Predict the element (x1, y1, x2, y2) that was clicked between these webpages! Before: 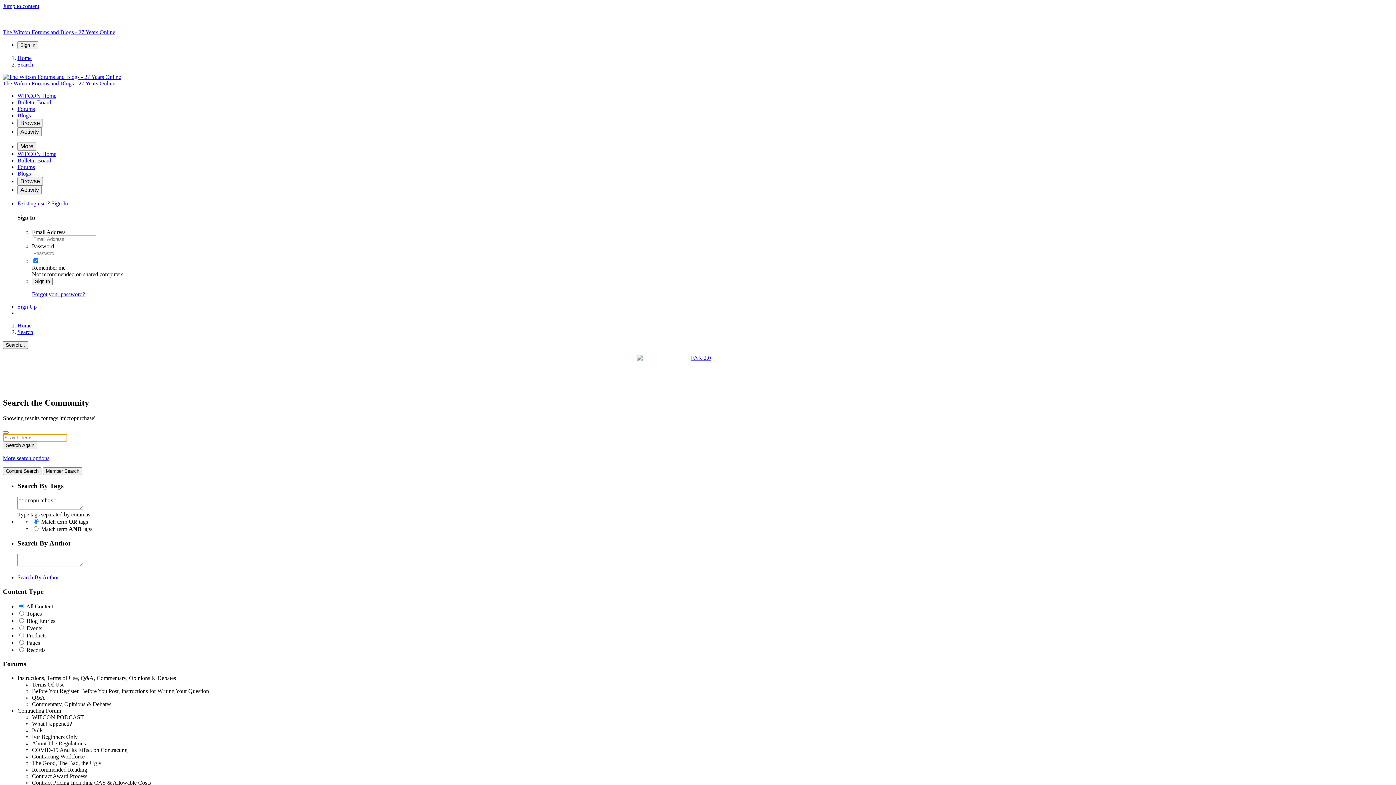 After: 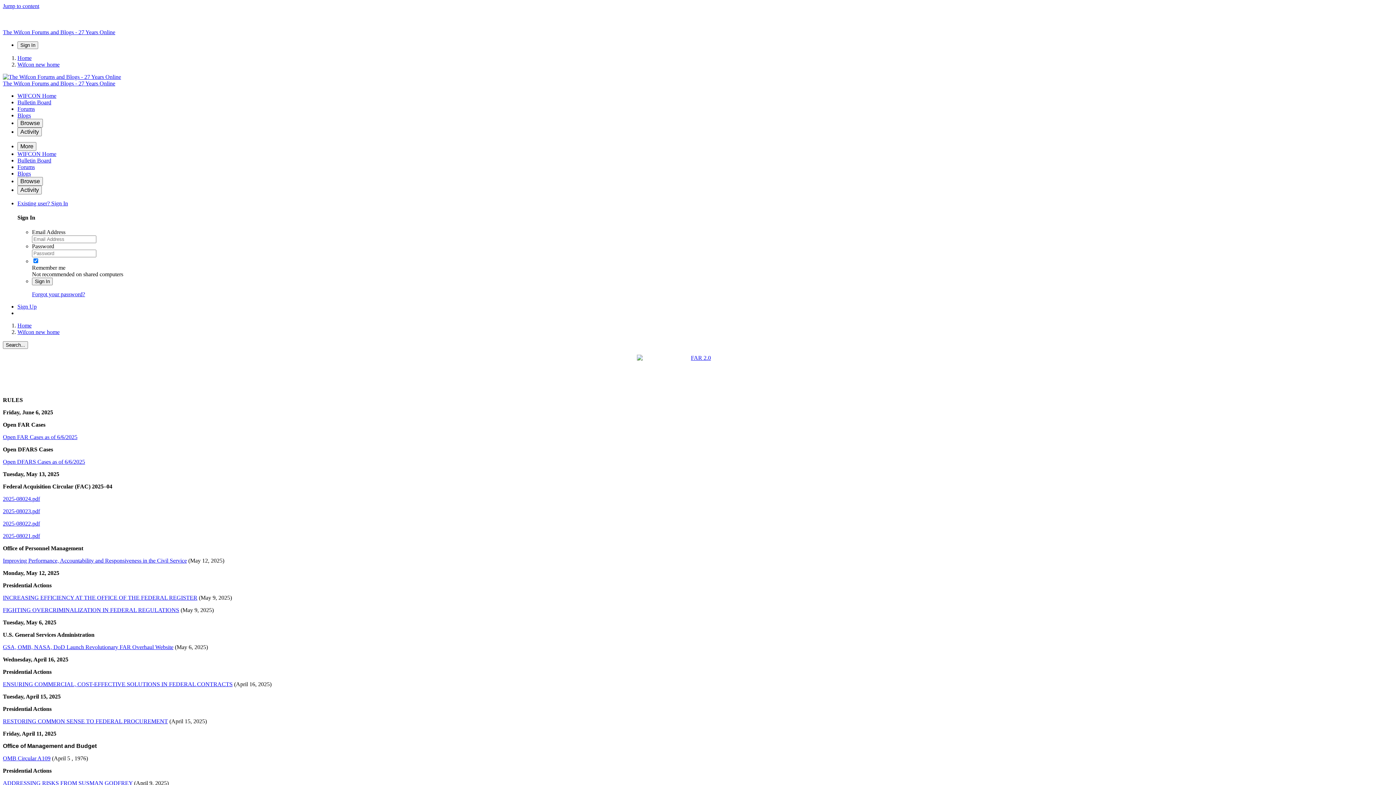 Action: label: Bulletin Board bbox: (17, 157, 51, 163)